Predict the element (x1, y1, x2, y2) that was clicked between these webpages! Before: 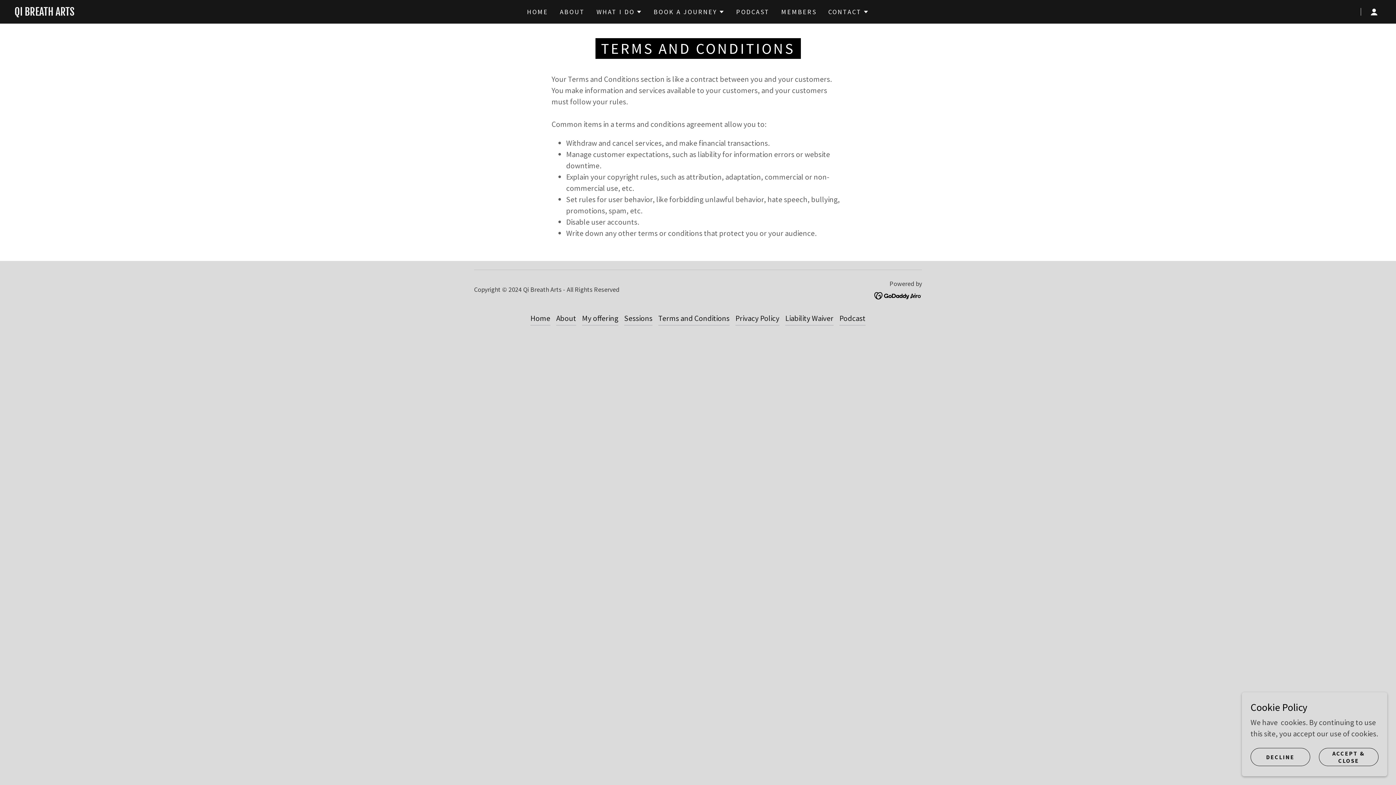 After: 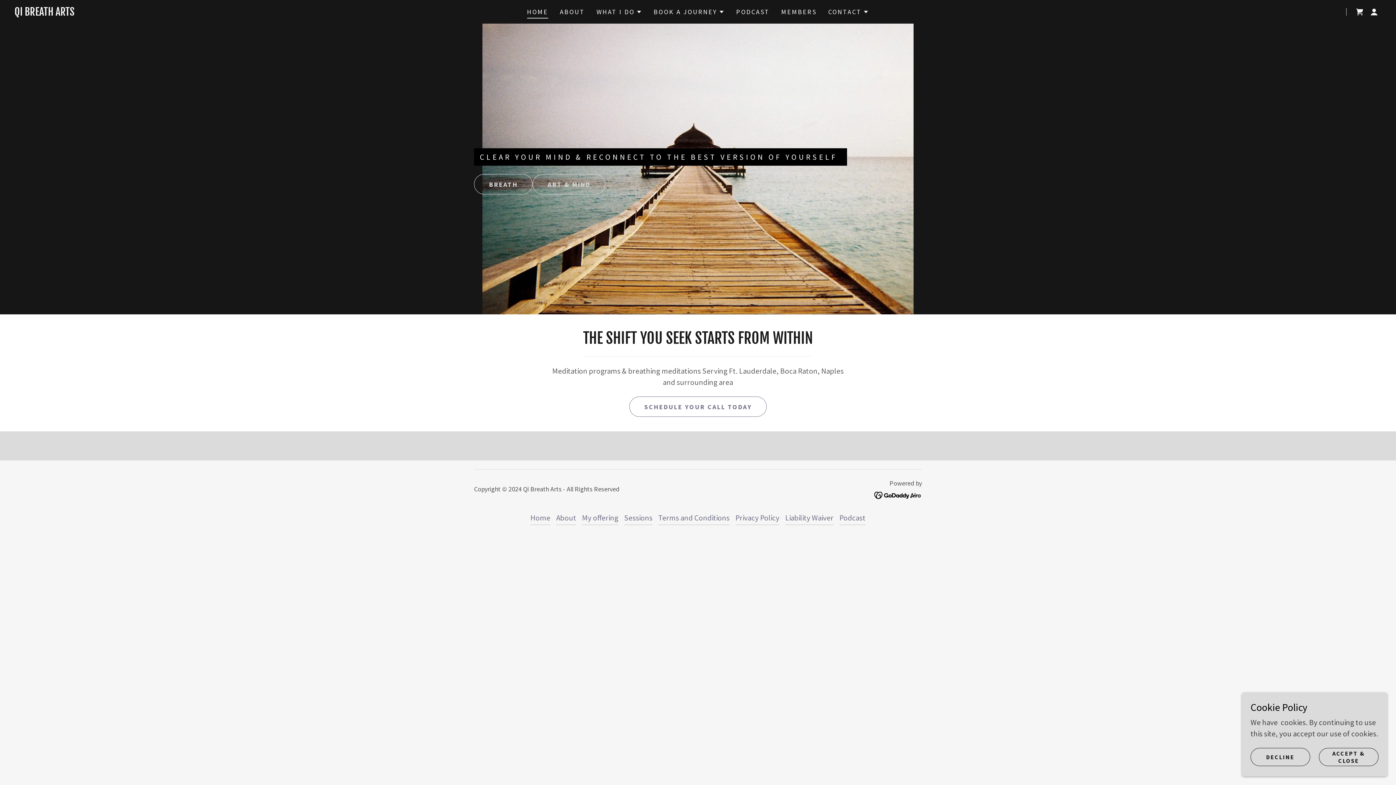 Action: bbox: (530, 311, 550, 325) label: Home